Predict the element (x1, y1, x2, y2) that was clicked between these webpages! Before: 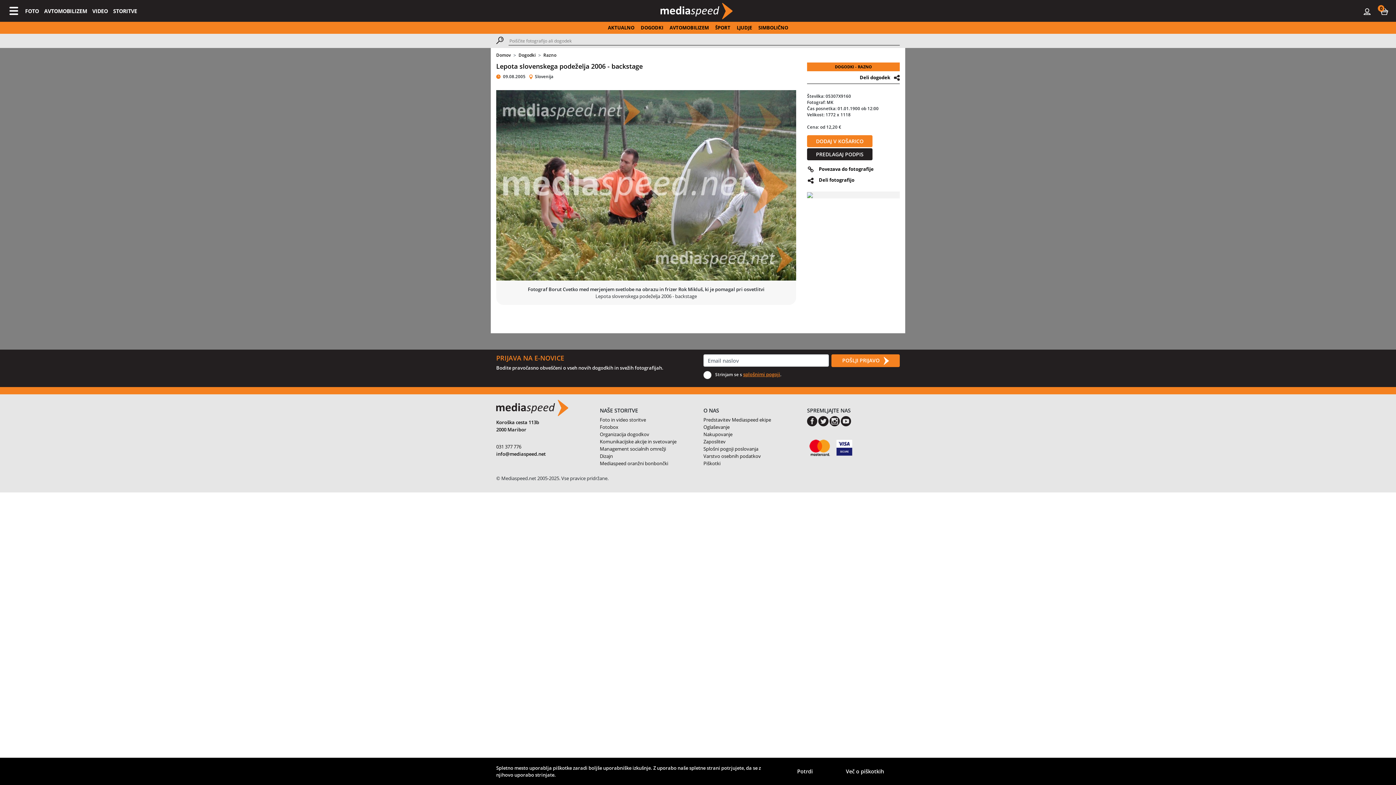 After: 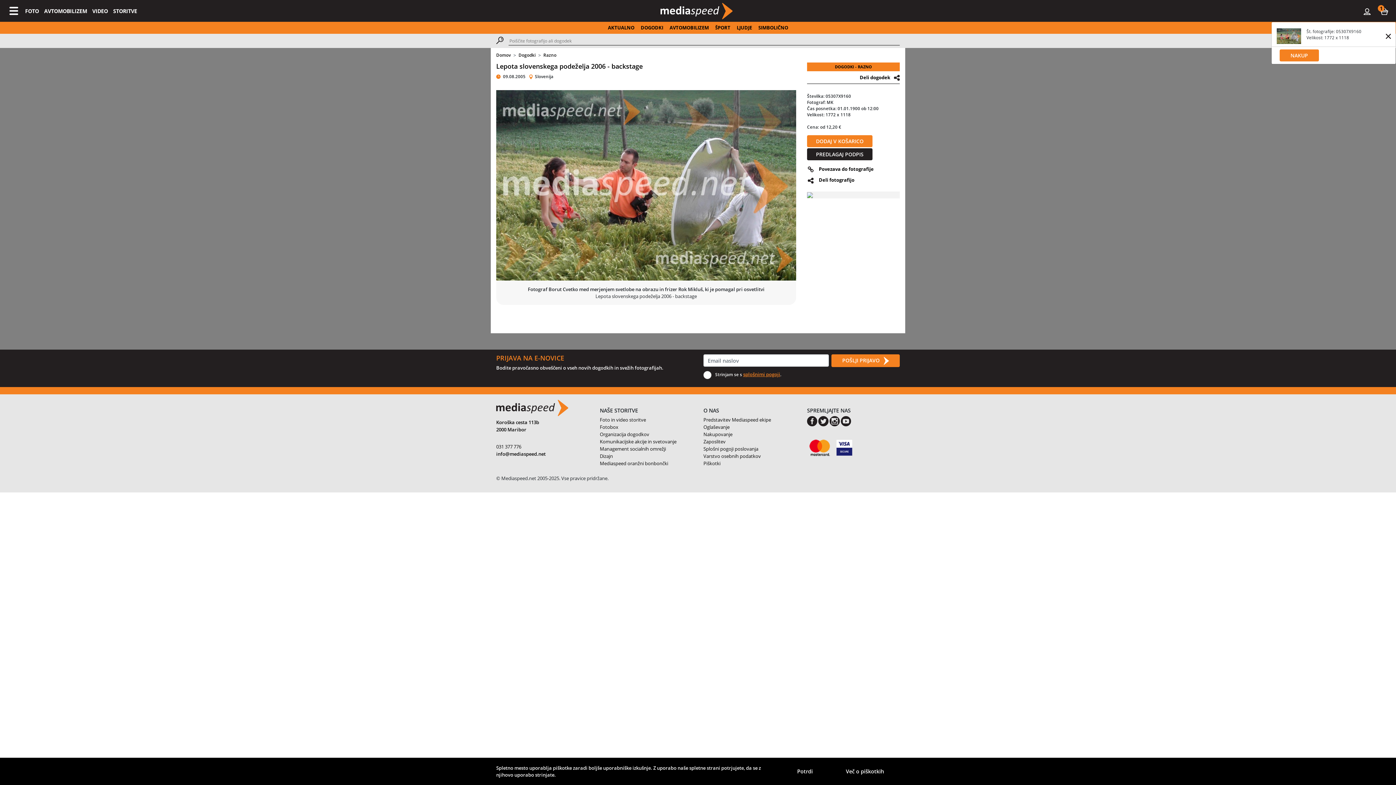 Action: bbox: (807, 135, 872, 147) label: DODAJ V KOŠARICO